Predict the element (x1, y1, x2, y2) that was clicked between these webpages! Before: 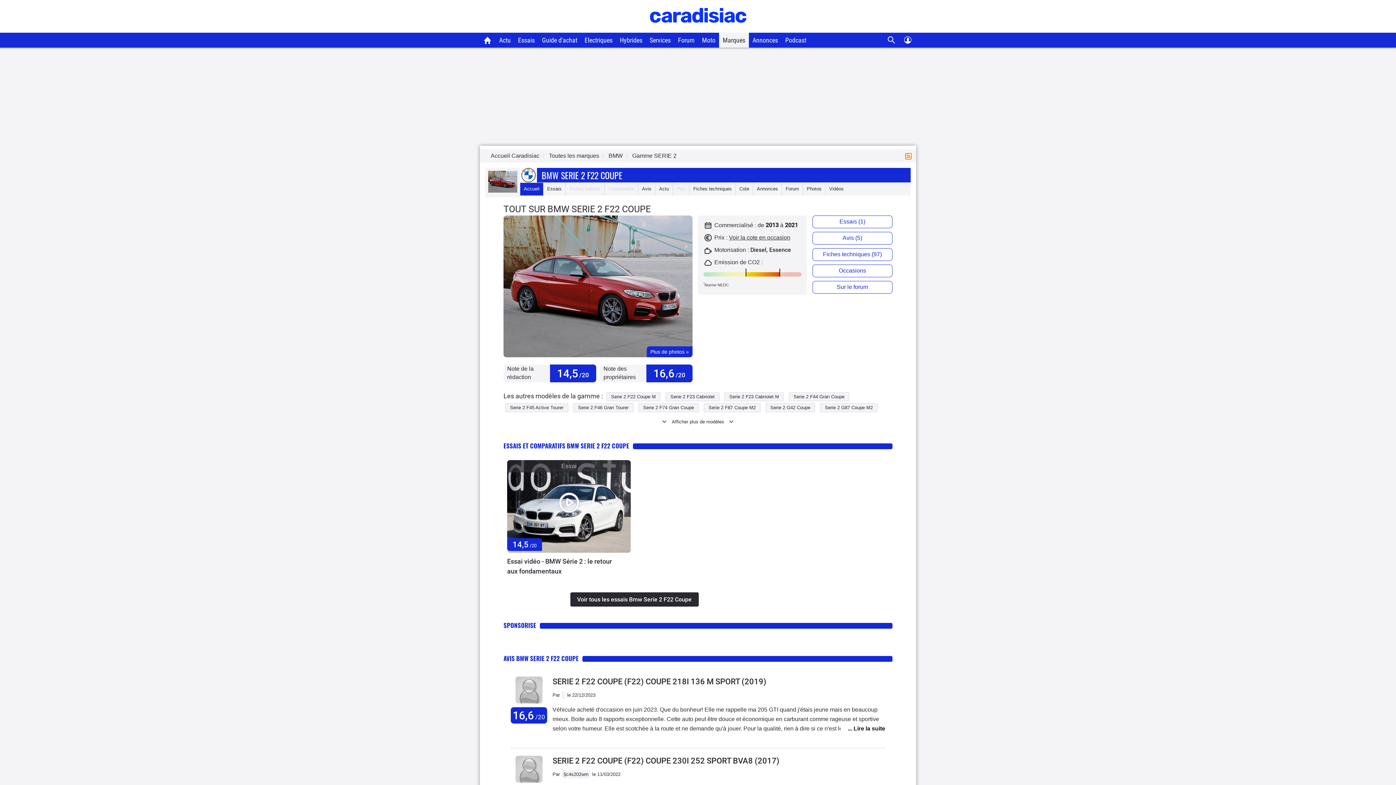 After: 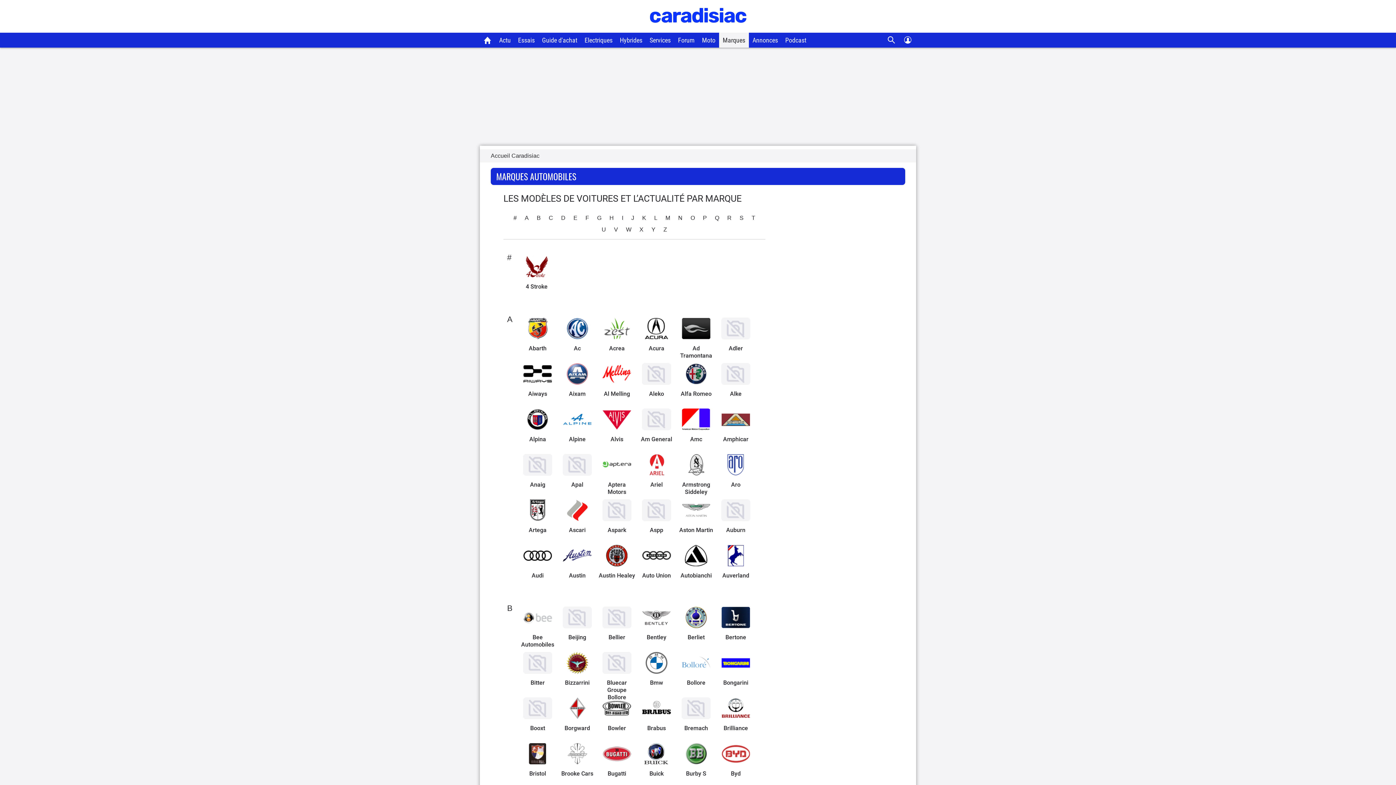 Action: bbox: (549, 152, 599, 158) label: Toutes les marques